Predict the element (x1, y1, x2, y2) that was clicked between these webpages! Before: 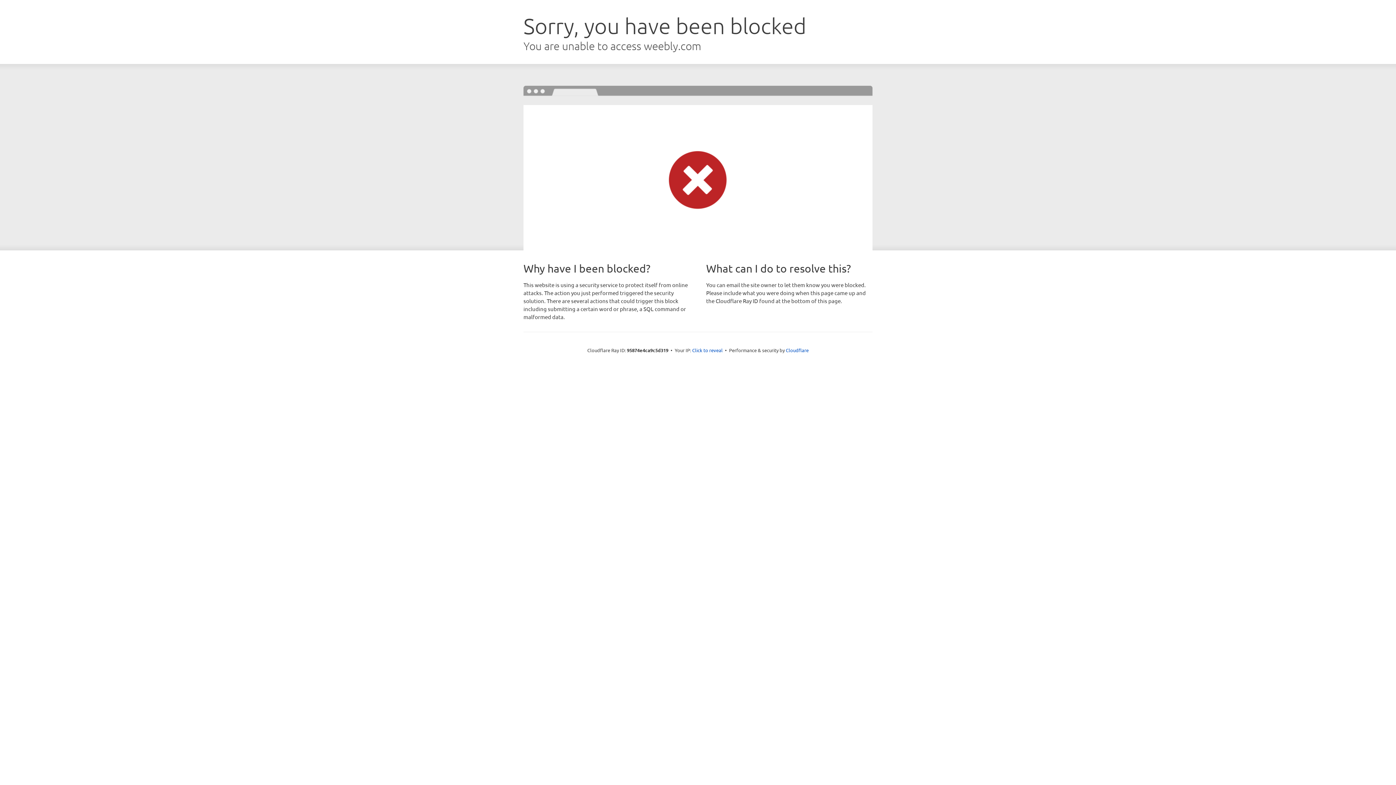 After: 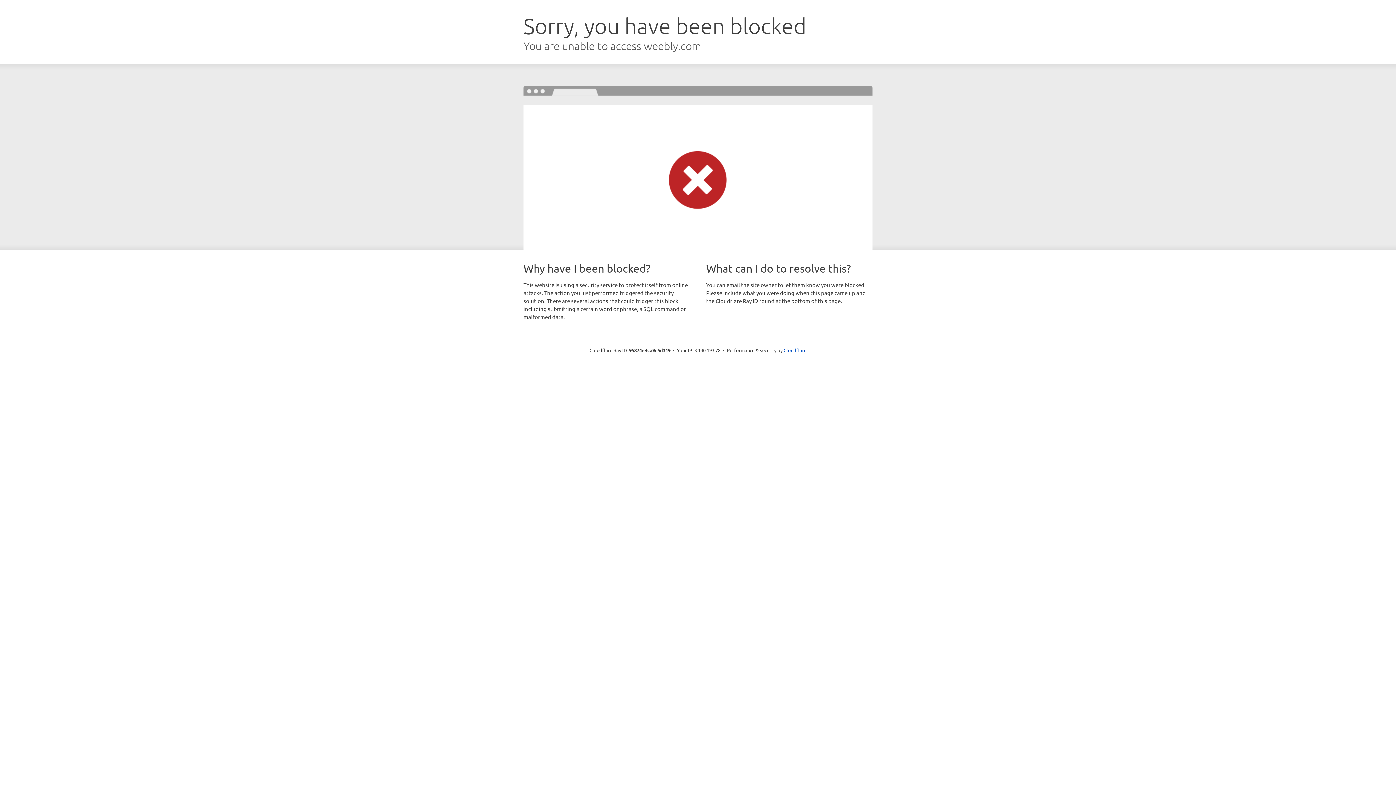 Action: label: Click to reveal bbox: (692, 346, 722, 353)